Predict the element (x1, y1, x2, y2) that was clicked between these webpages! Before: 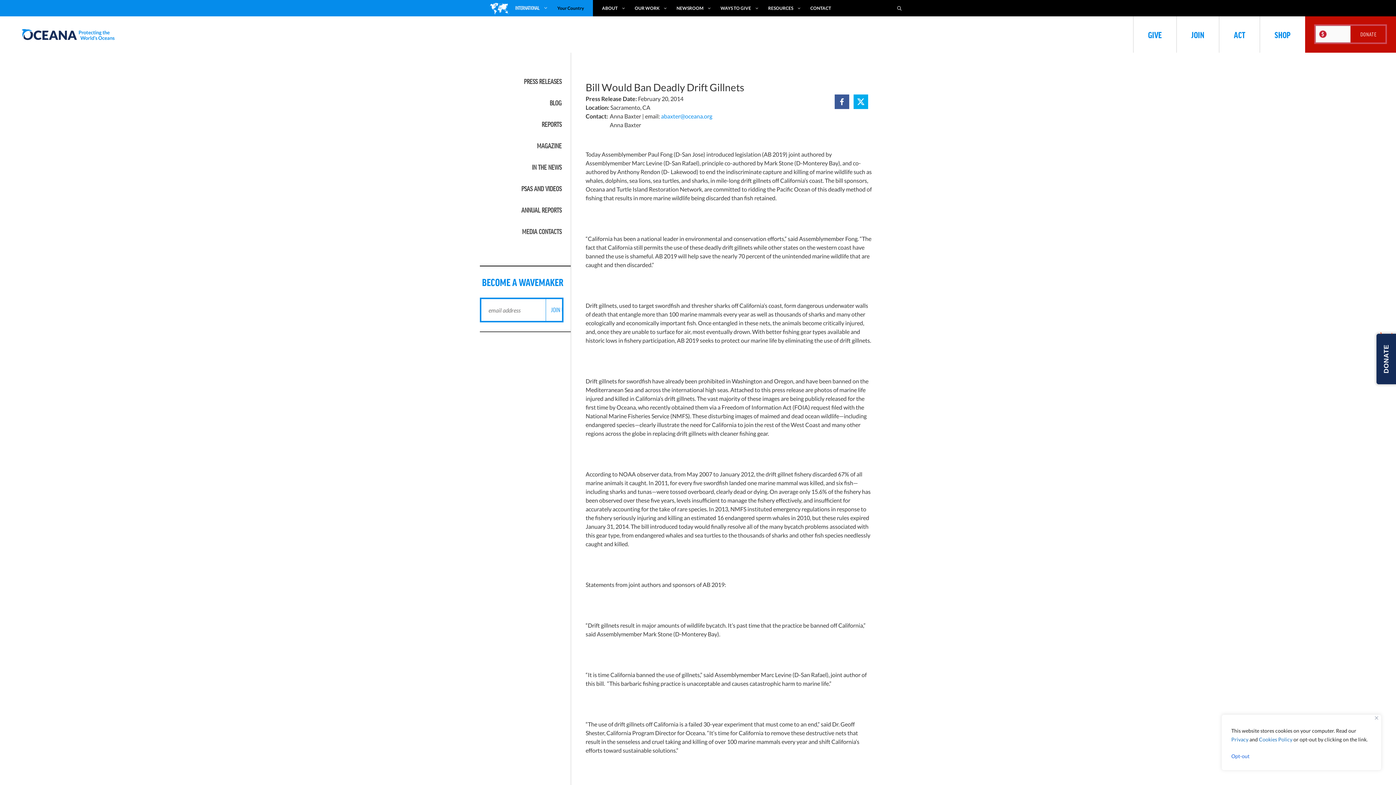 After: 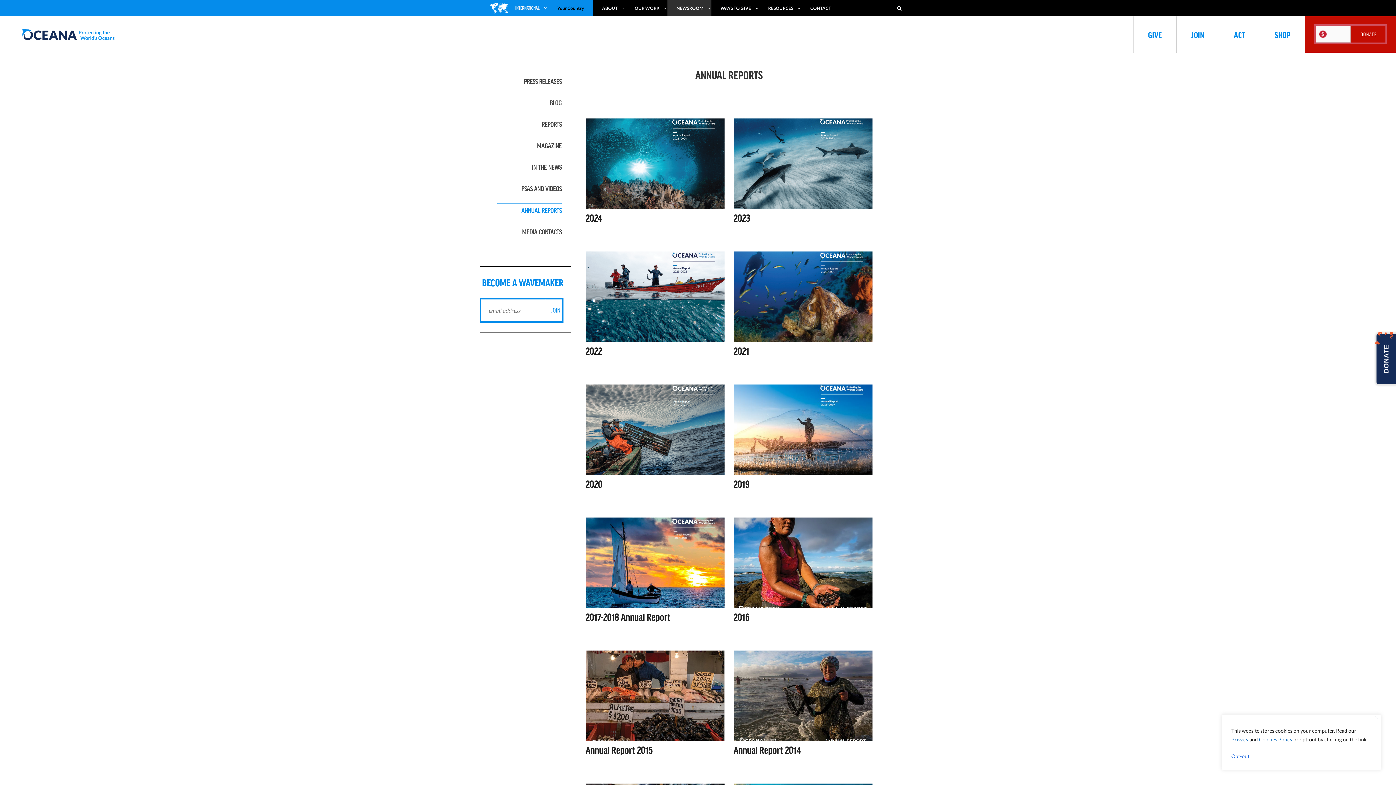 Action: label: ANNUAL REPORTS bbox: (521, 206, 561, 213)